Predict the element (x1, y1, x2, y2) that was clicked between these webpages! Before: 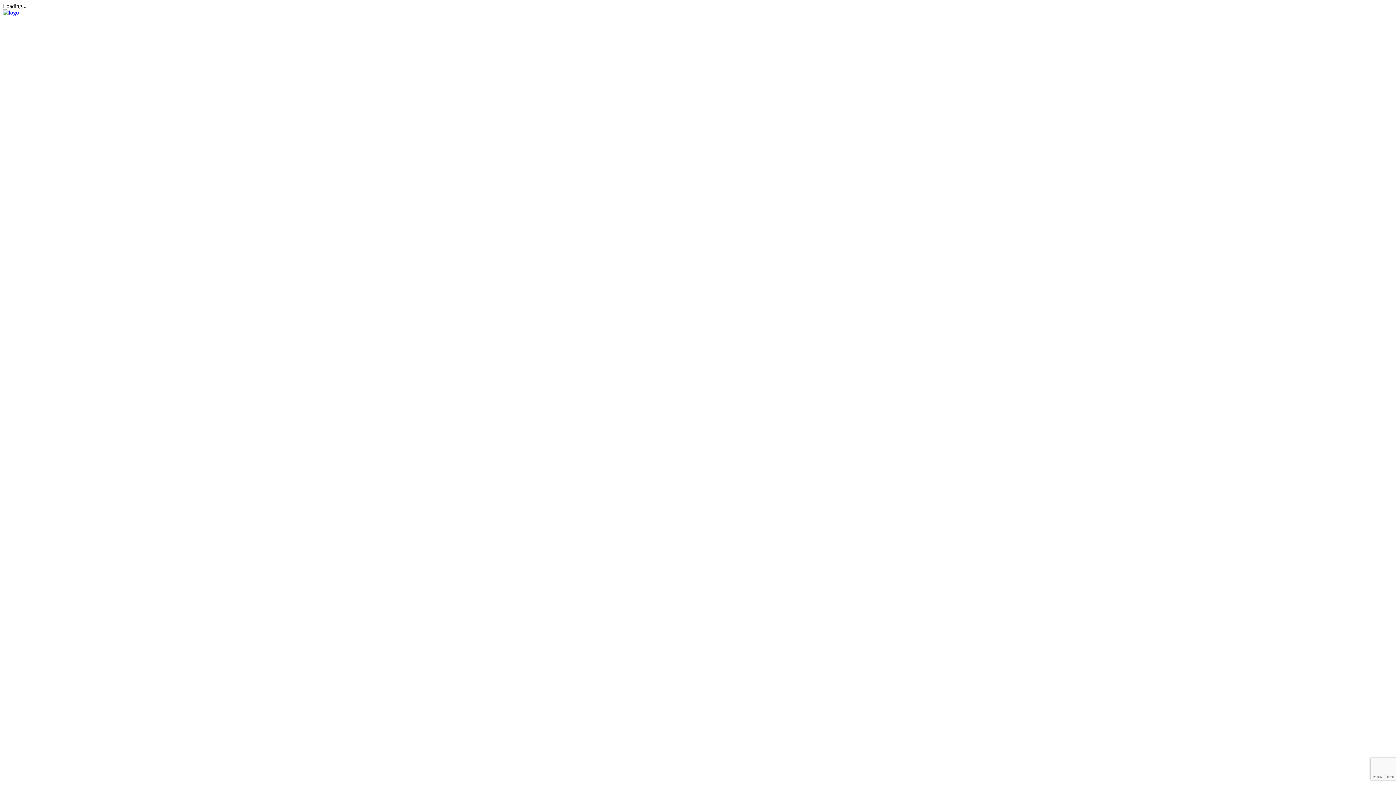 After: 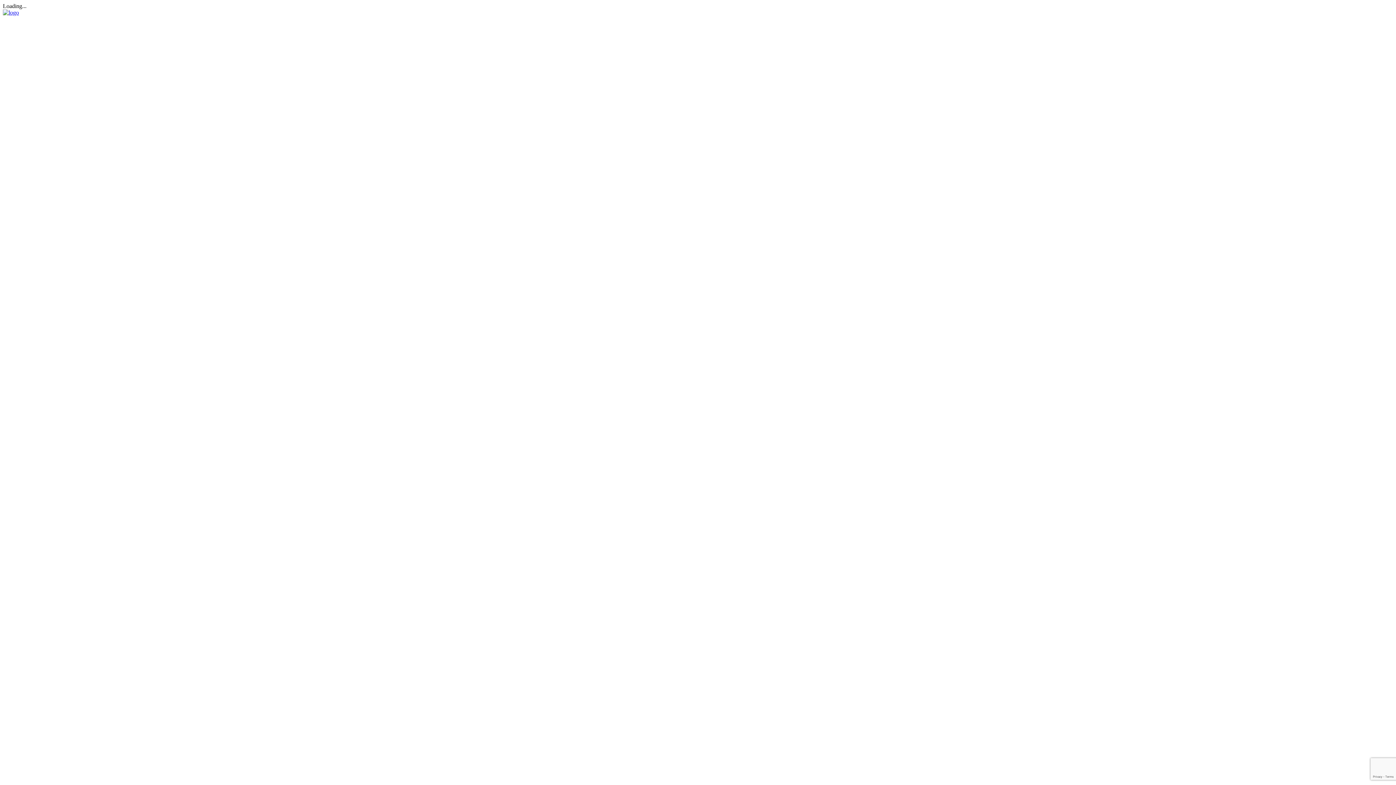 Action: bbox: (2, 9, 18, 15)